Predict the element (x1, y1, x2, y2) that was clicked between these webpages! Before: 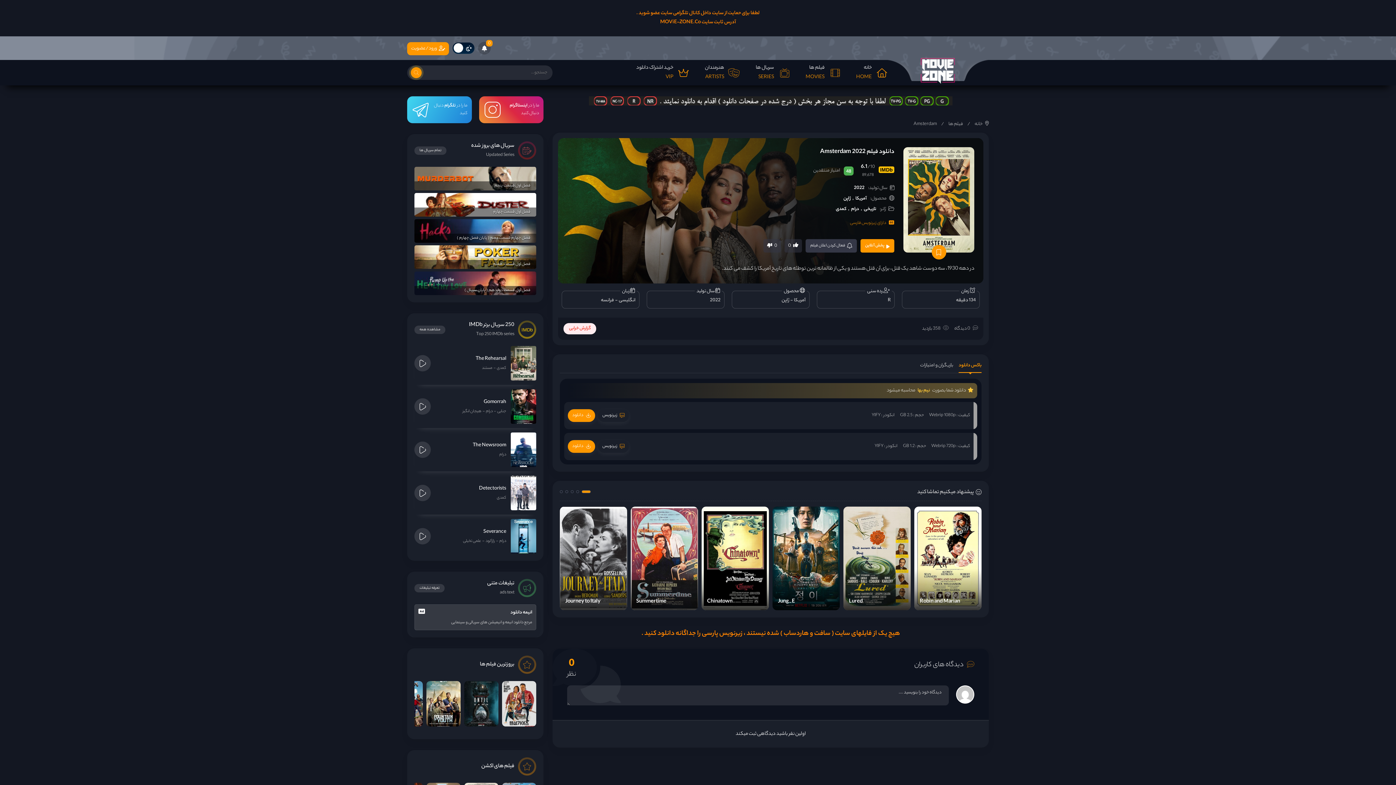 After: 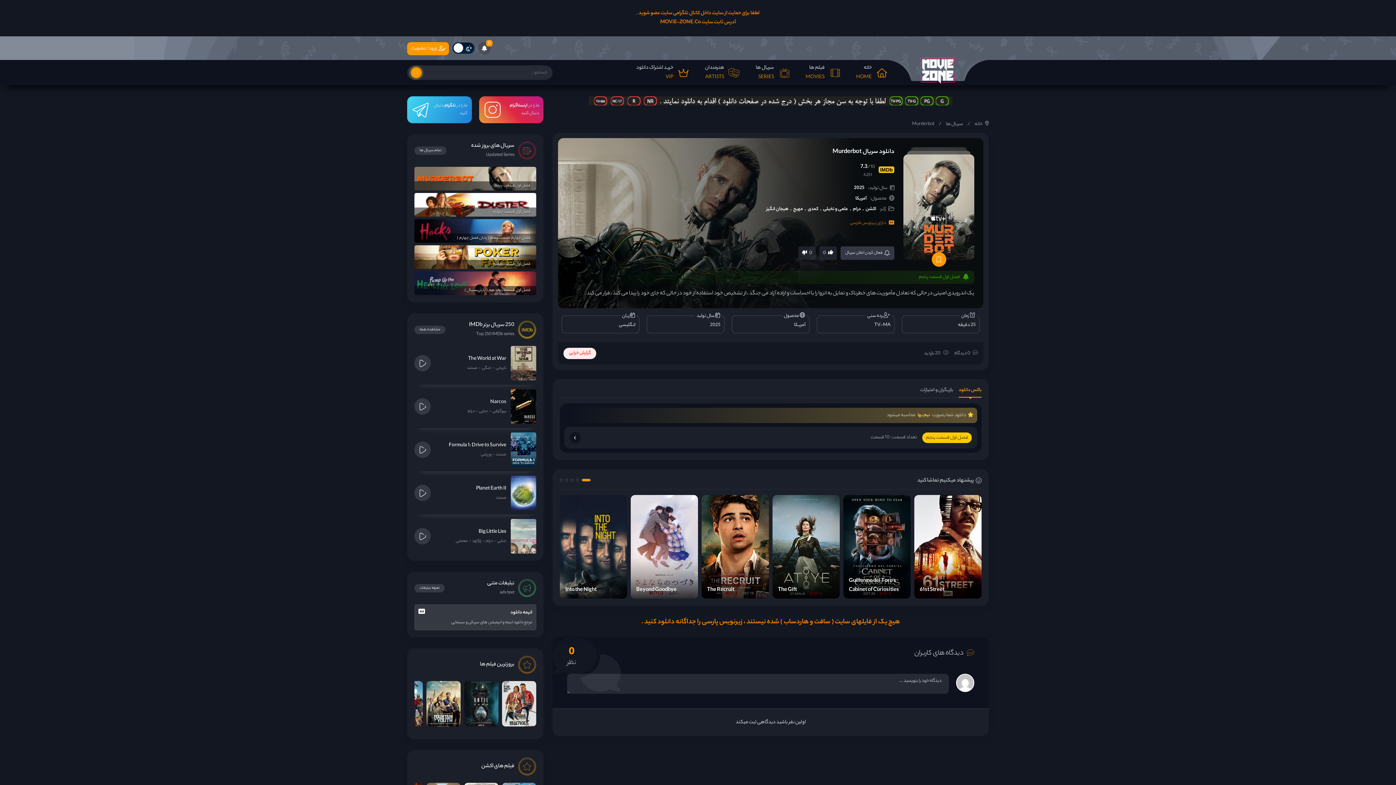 Action: bbox: (414, 166, 536, 190) label: فصل اول قسمت پنجم